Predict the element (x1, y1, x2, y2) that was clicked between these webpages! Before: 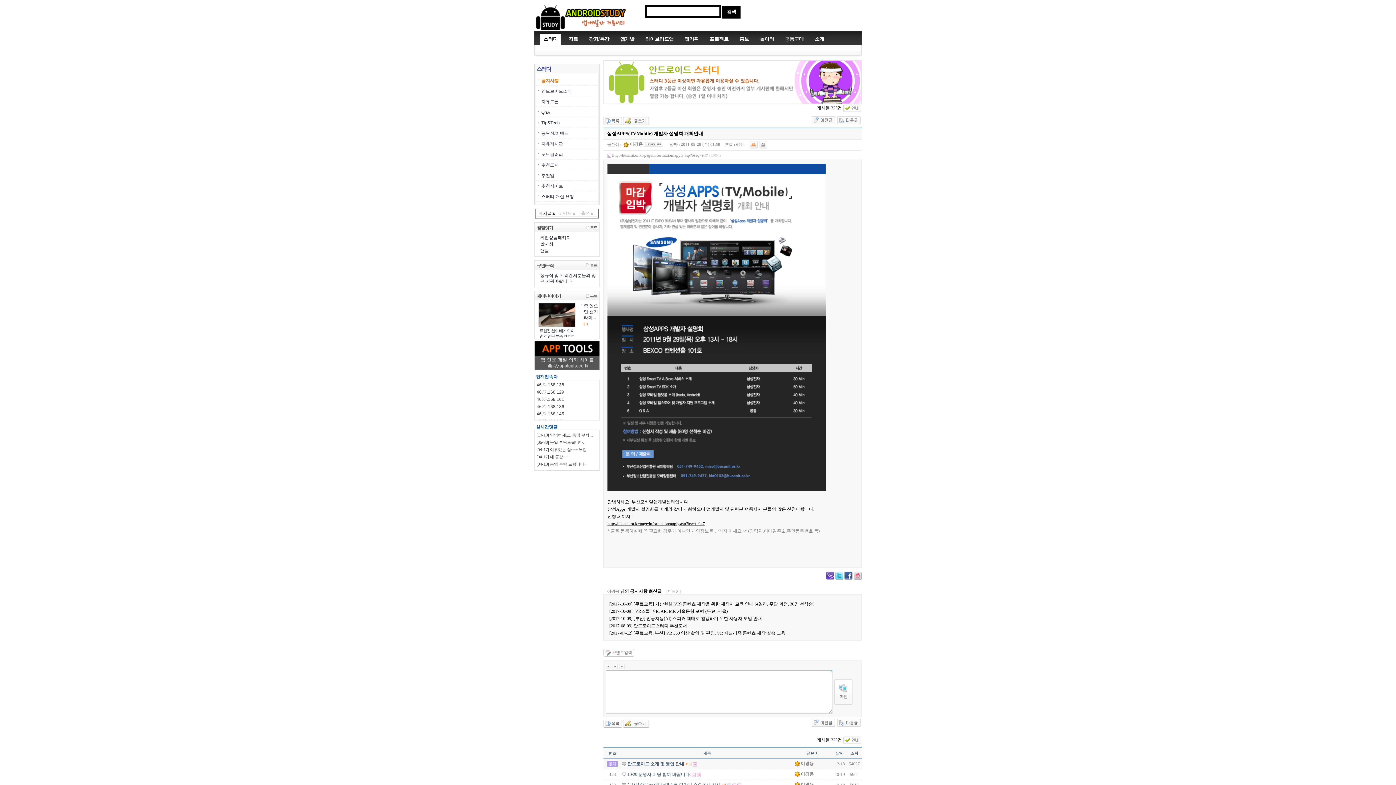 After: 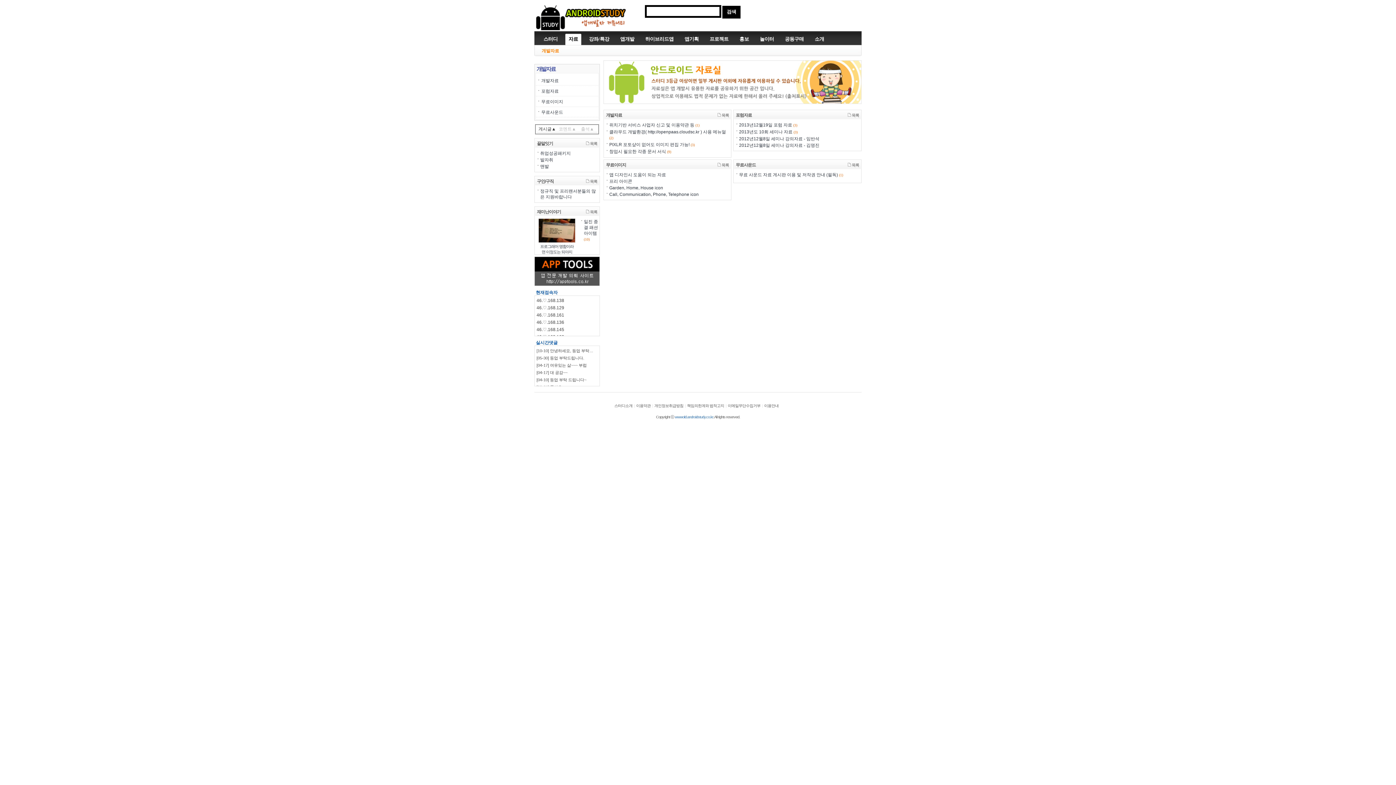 Action: label: 자료 bbox: (568, 36, 578, 41)